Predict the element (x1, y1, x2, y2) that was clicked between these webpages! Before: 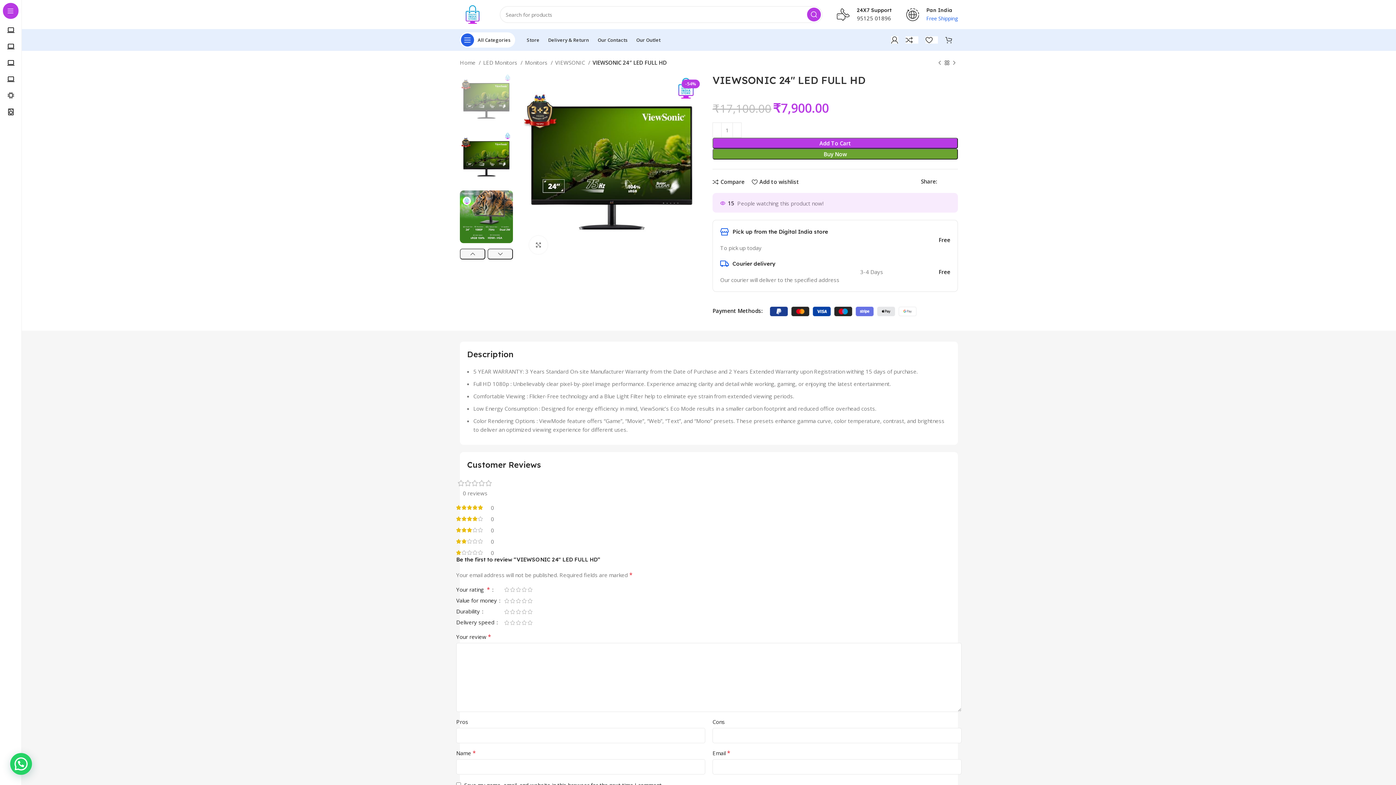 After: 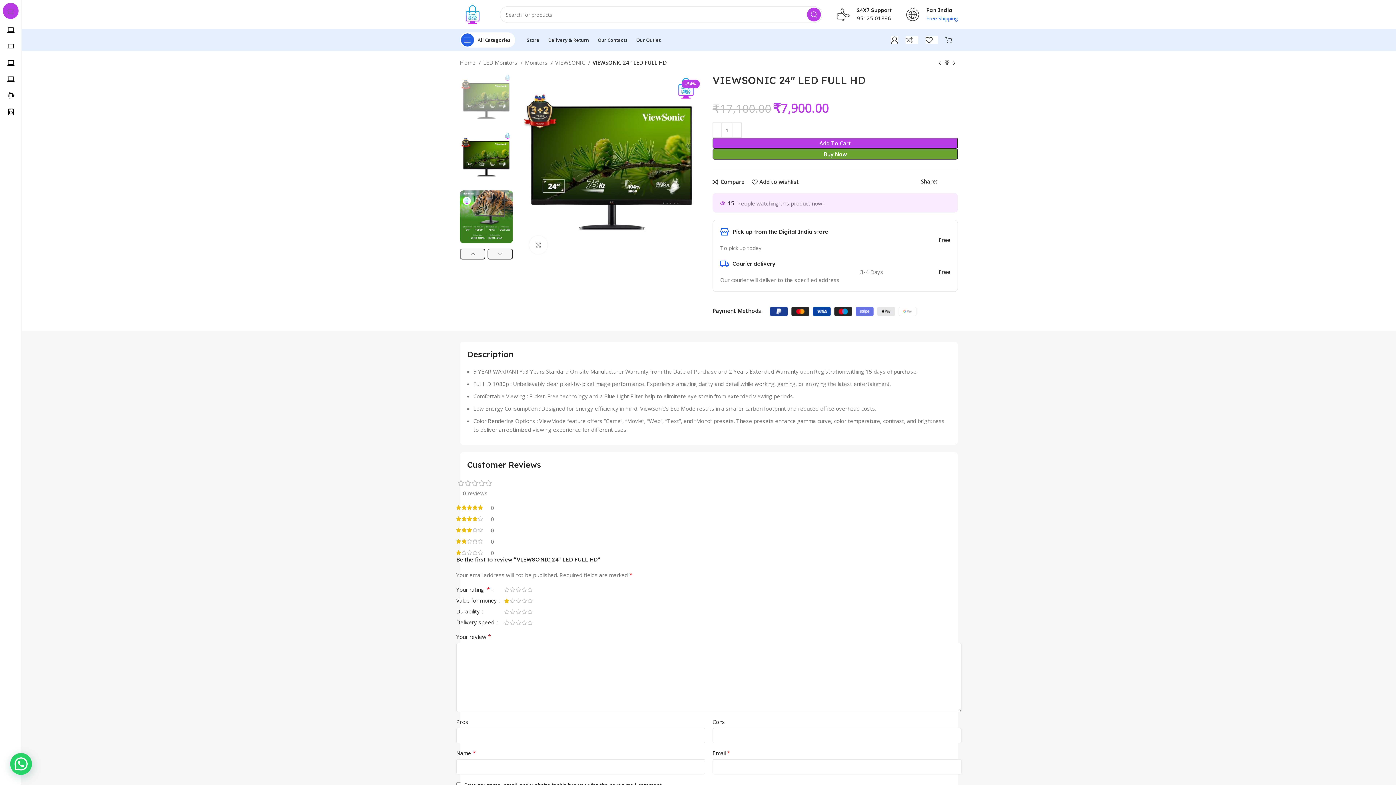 Action: bbox: (504, 598, 509, 604) label: 1